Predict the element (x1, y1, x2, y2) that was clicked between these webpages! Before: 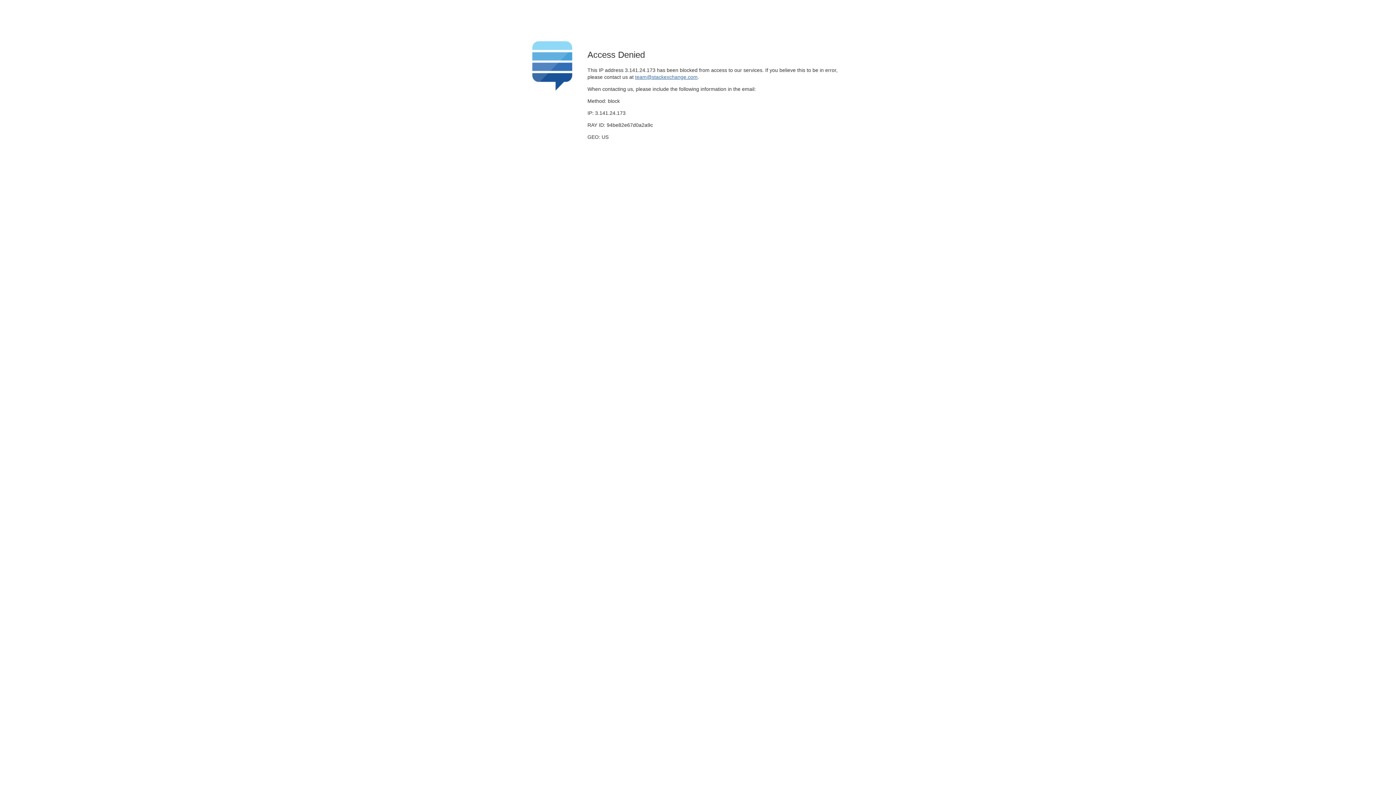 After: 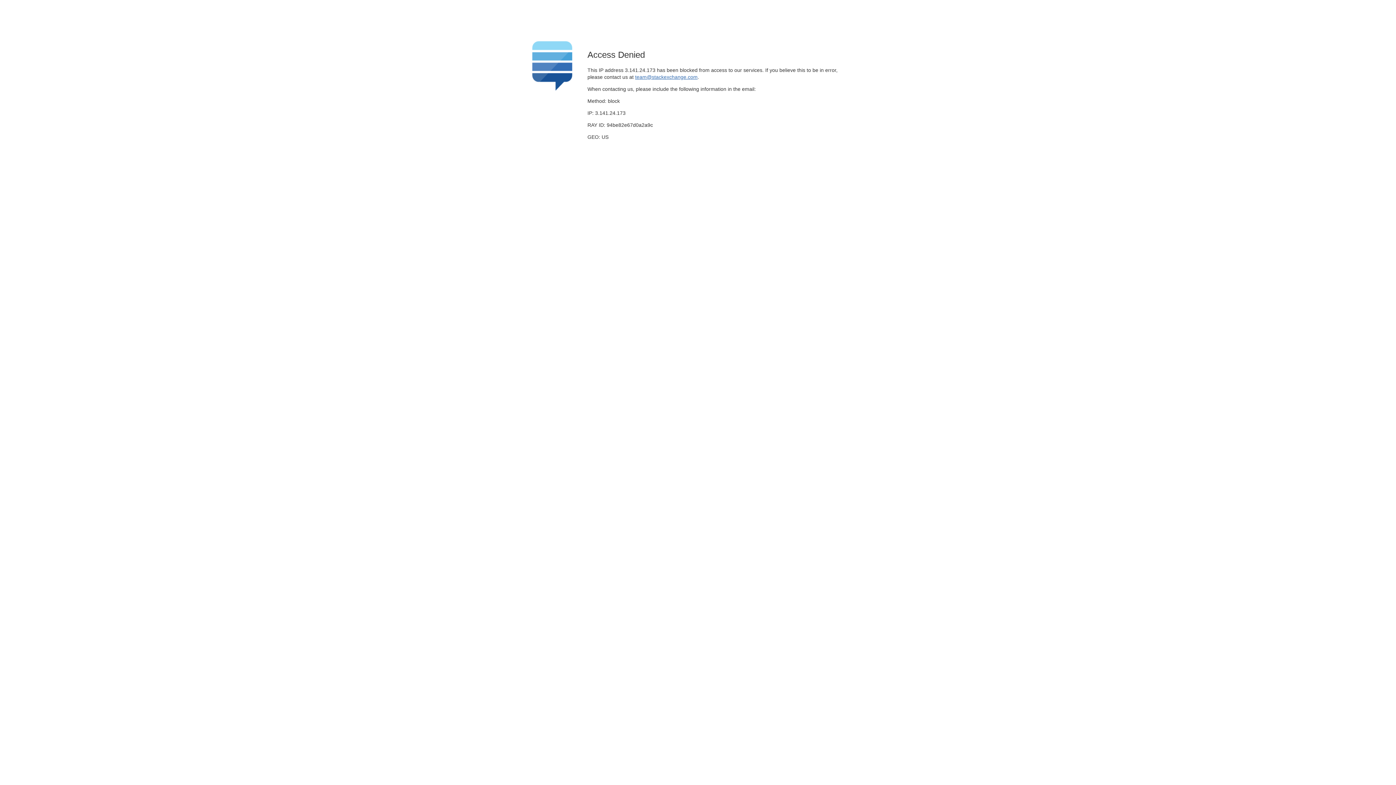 Action: label: team@stackexchange.com bbox: (635, 74, 697, 79)